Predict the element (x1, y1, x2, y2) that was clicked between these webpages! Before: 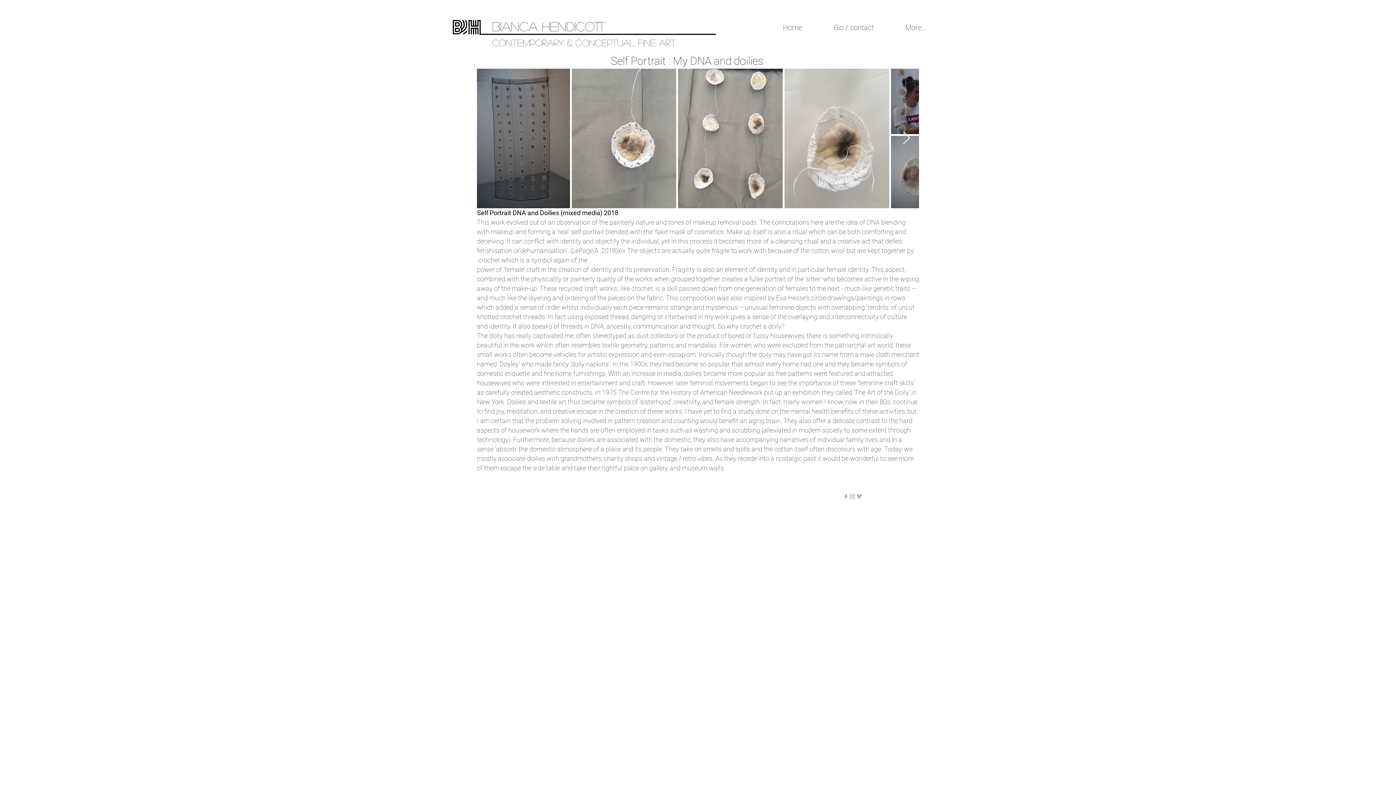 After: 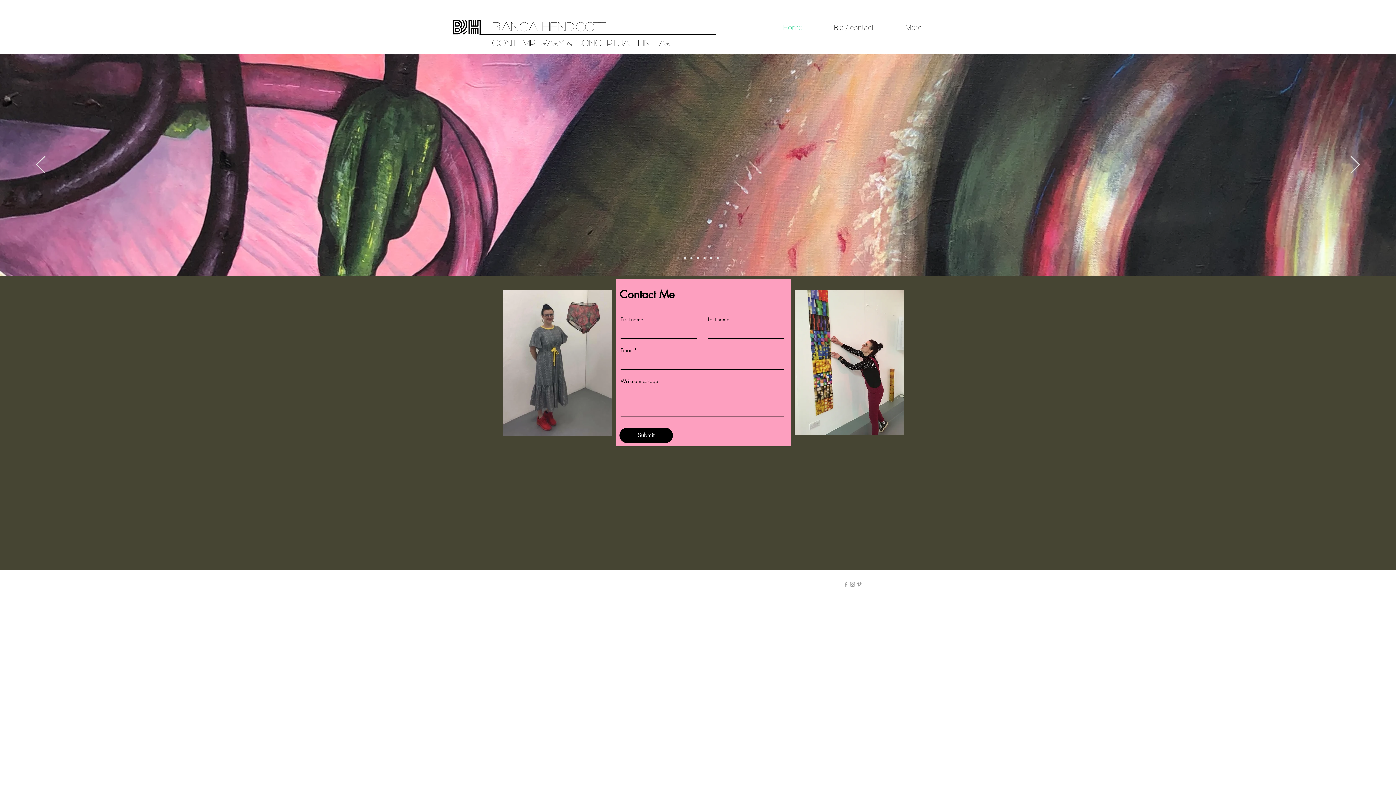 Action: label: Bianca  bbox: (492, 20, 542, 32)